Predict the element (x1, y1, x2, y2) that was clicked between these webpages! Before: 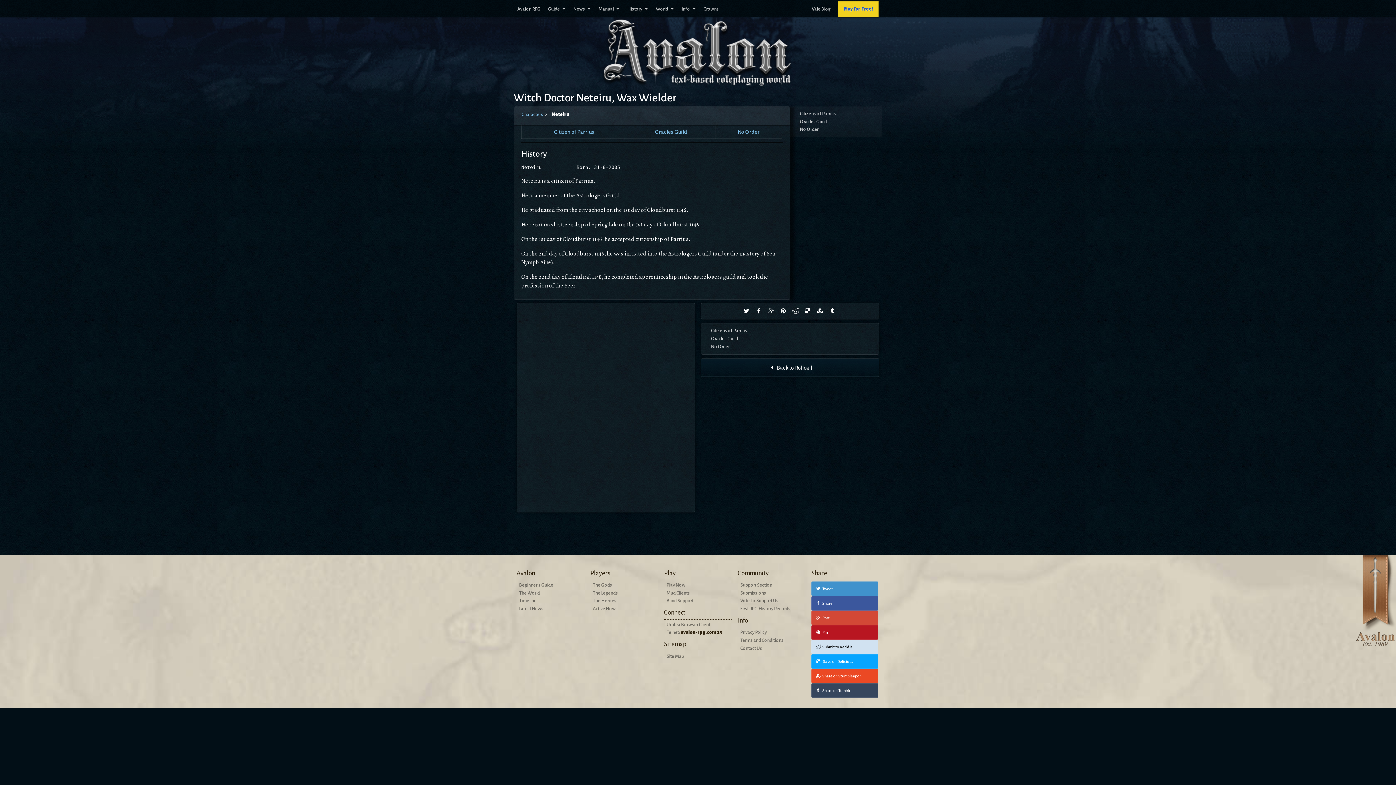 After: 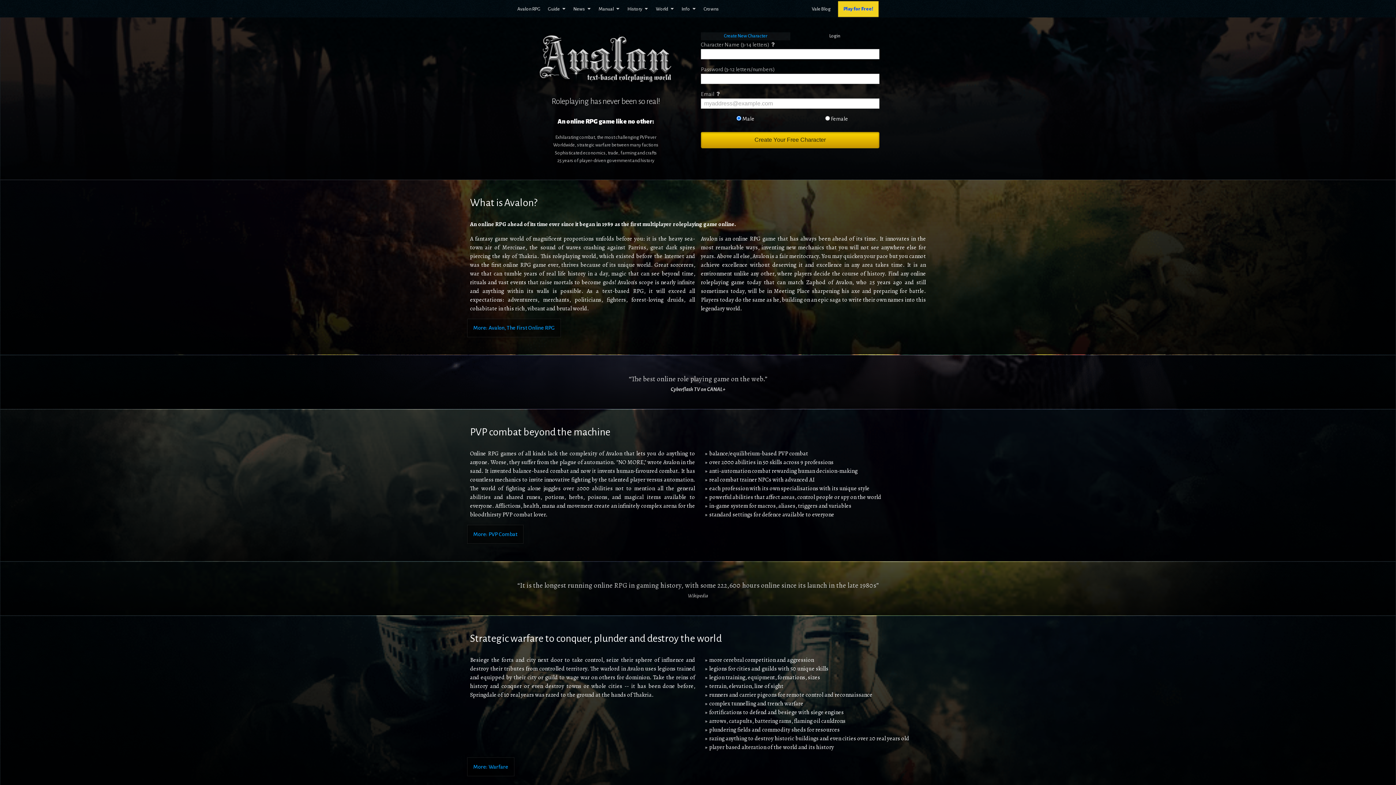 Action: bbox: (594, 83, 801, 89)